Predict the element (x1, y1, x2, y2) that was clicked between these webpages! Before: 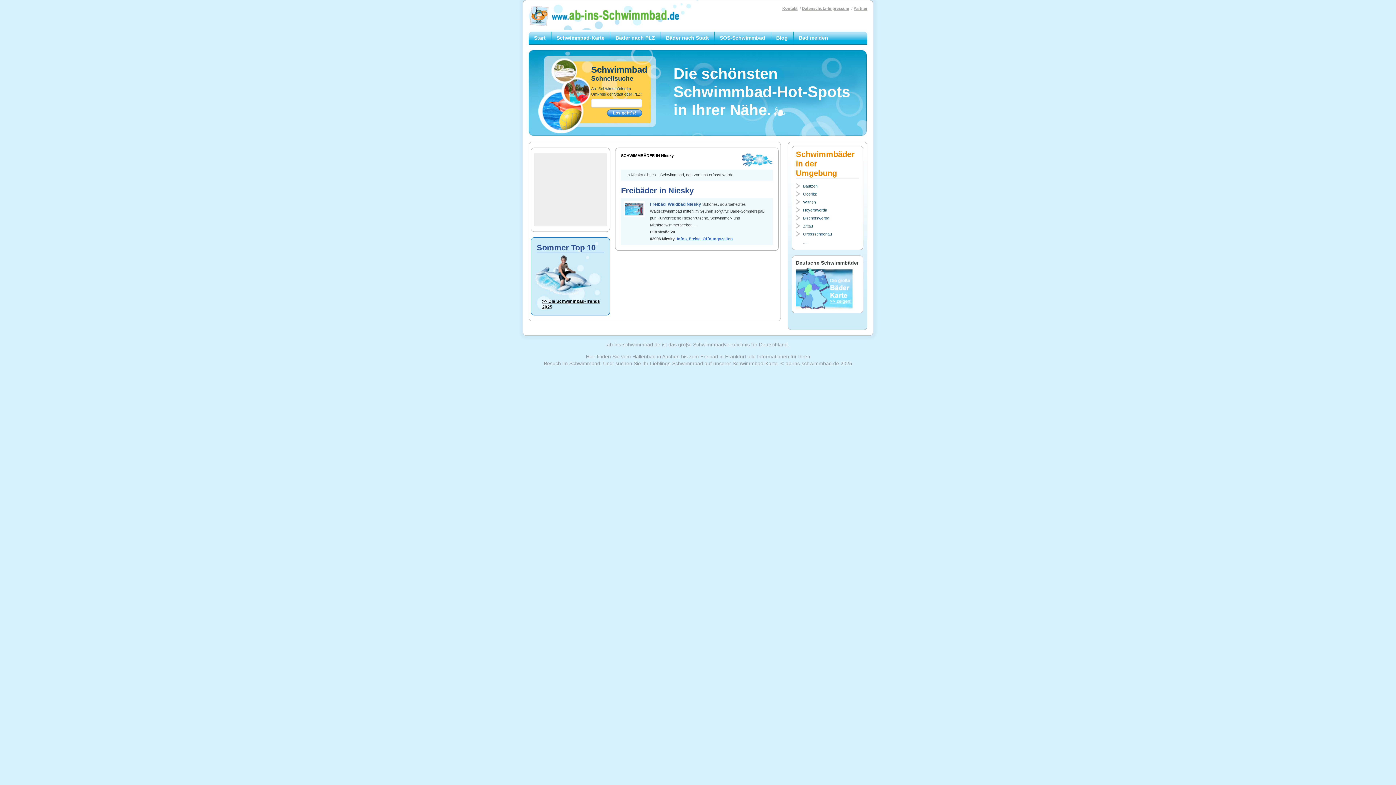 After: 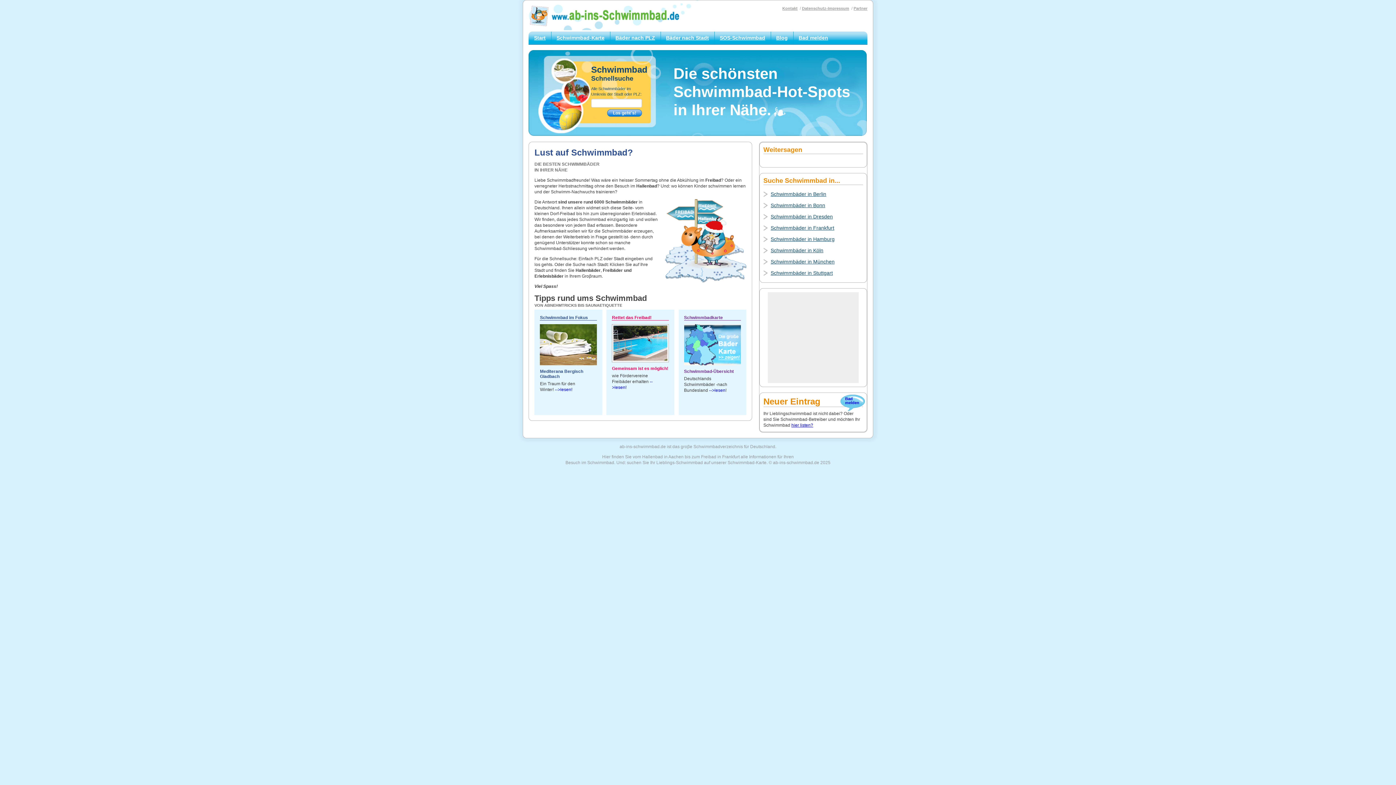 Action: bbox: (528, 31, 551, 44) label: Start